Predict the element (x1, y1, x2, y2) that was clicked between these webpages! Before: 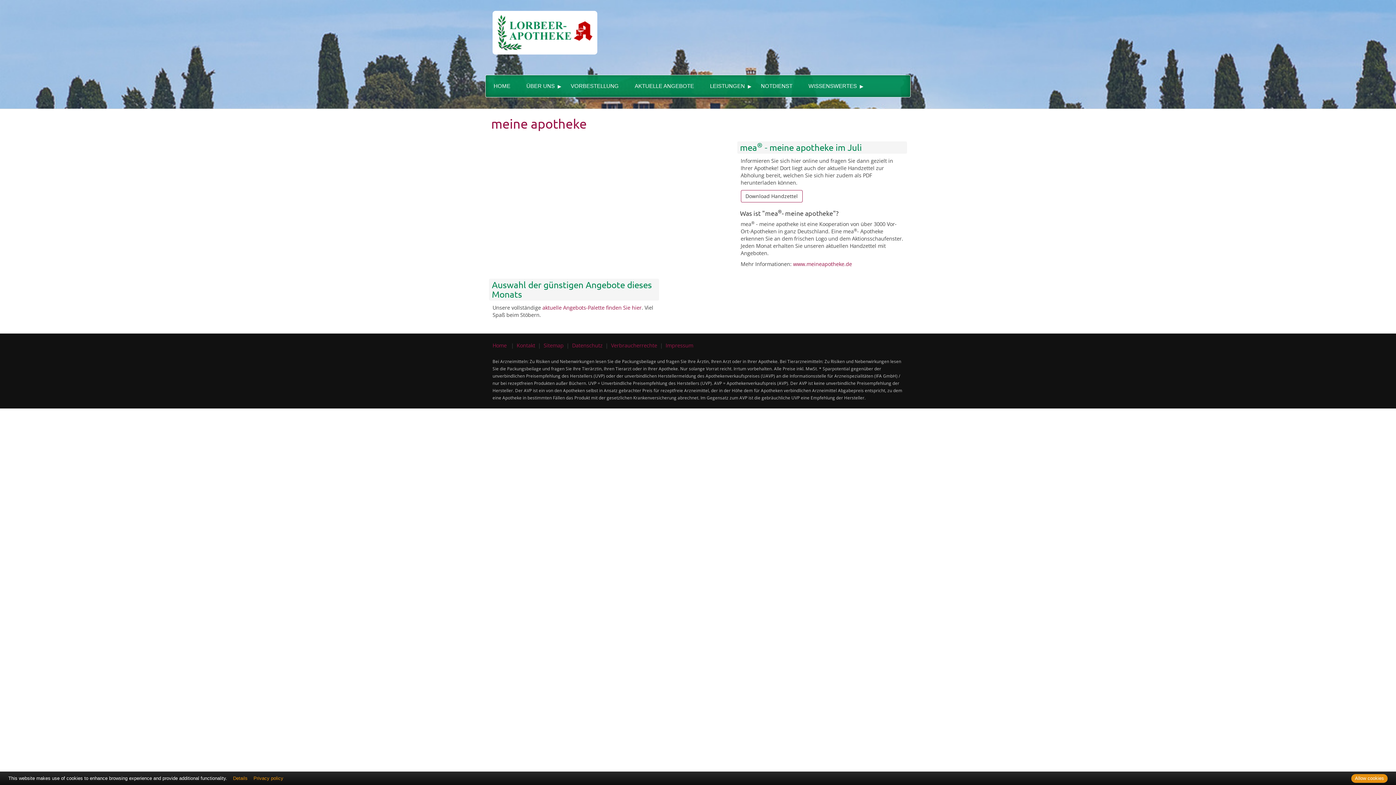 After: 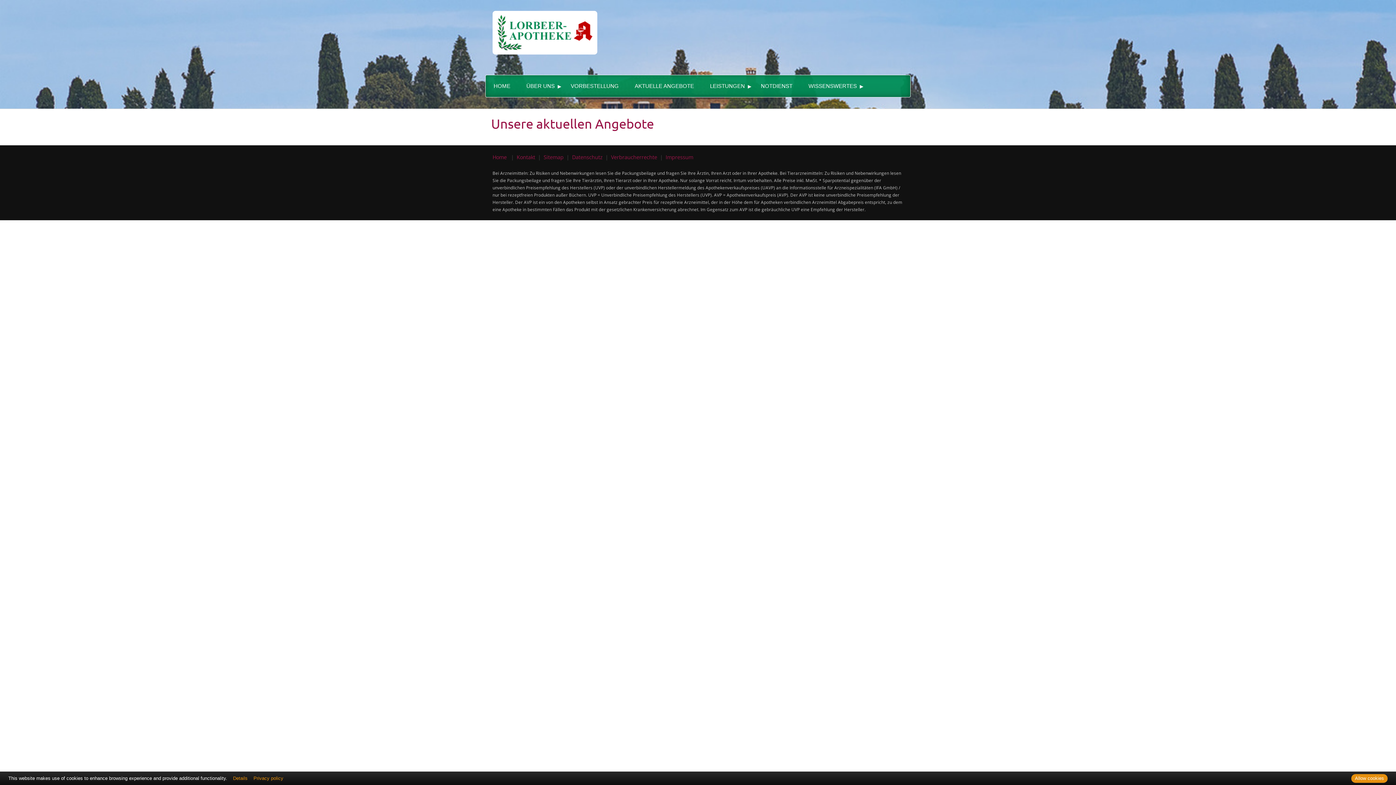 Action: bbox: (542, 304, 641, 311) label: aktuelle Angebots-Palette finden Sie hier